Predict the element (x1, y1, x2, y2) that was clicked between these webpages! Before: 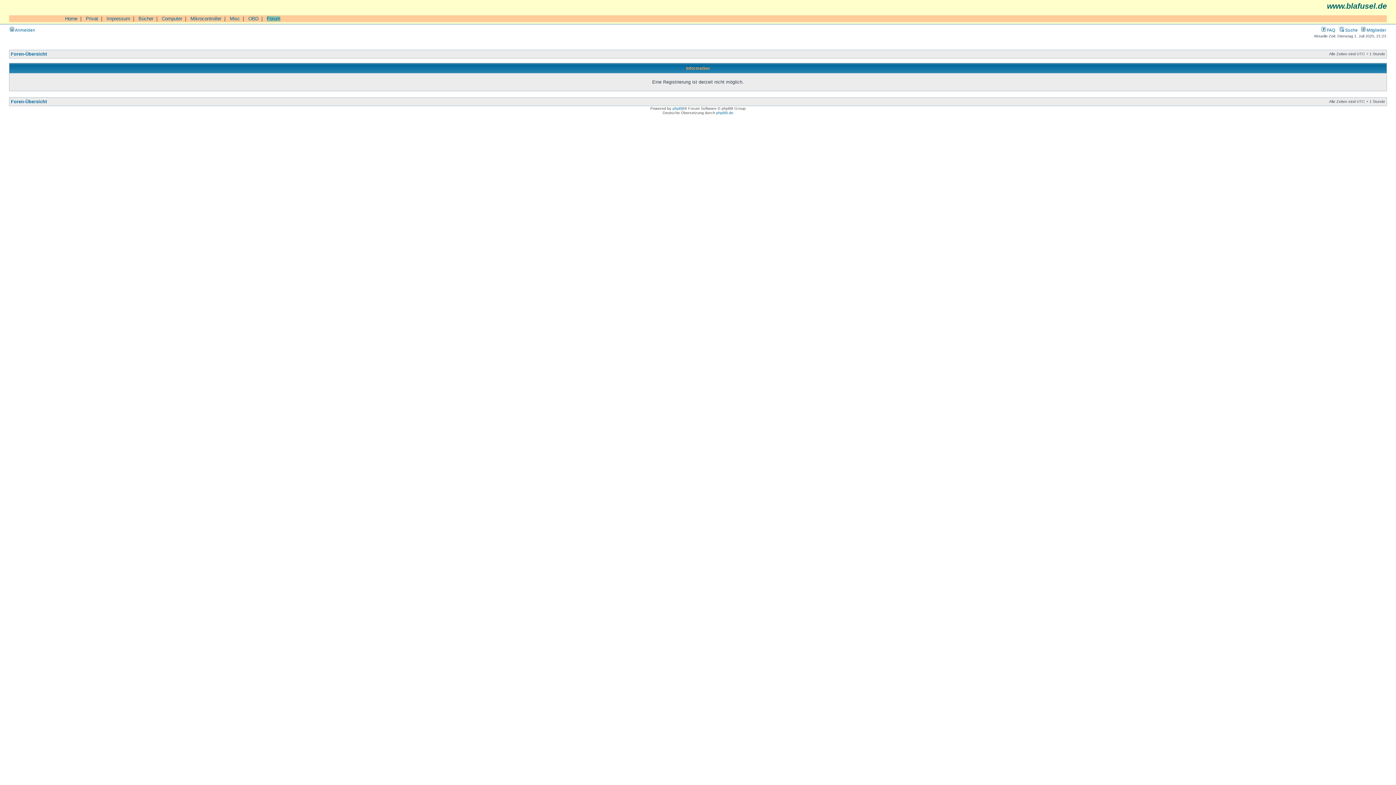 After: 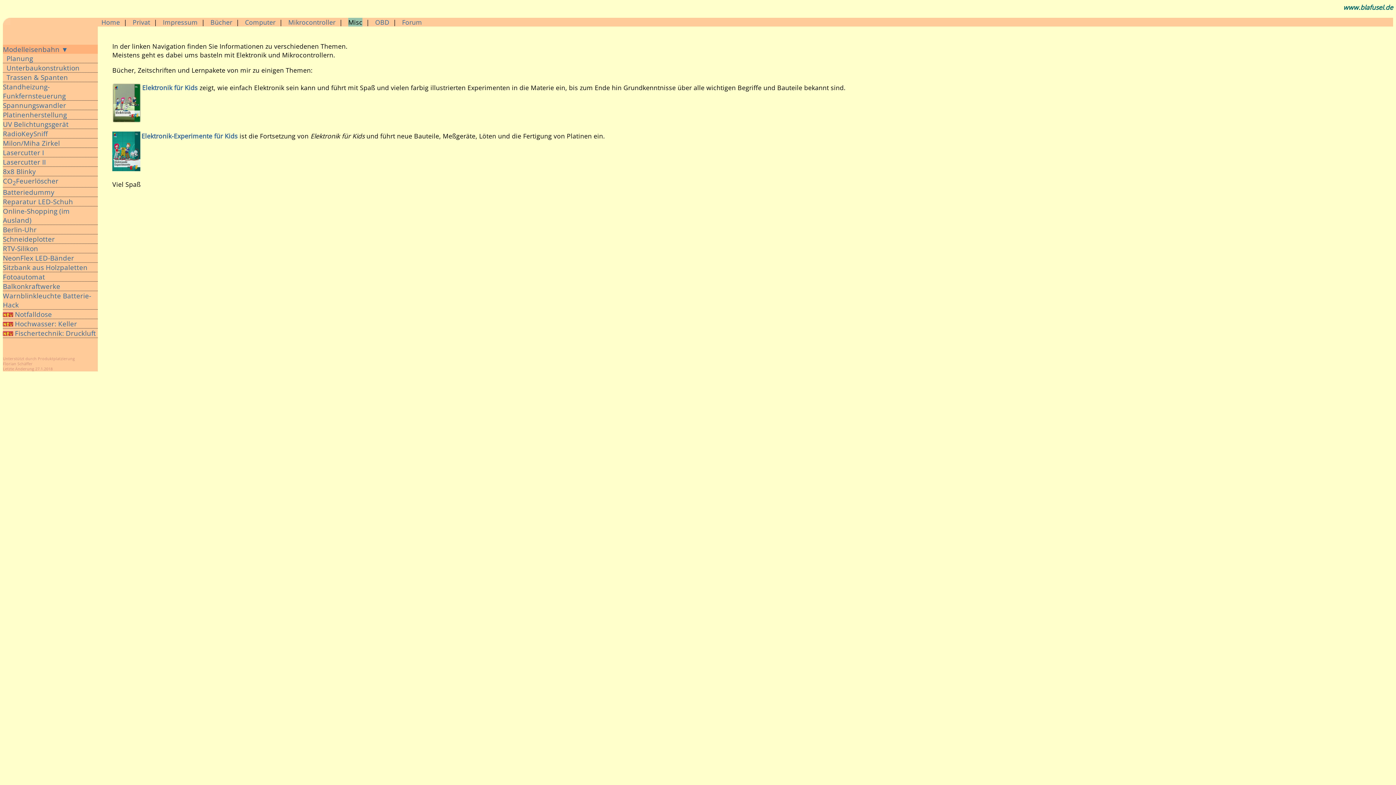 Action: bbox: (229, 16, 240, 21) label: Misc